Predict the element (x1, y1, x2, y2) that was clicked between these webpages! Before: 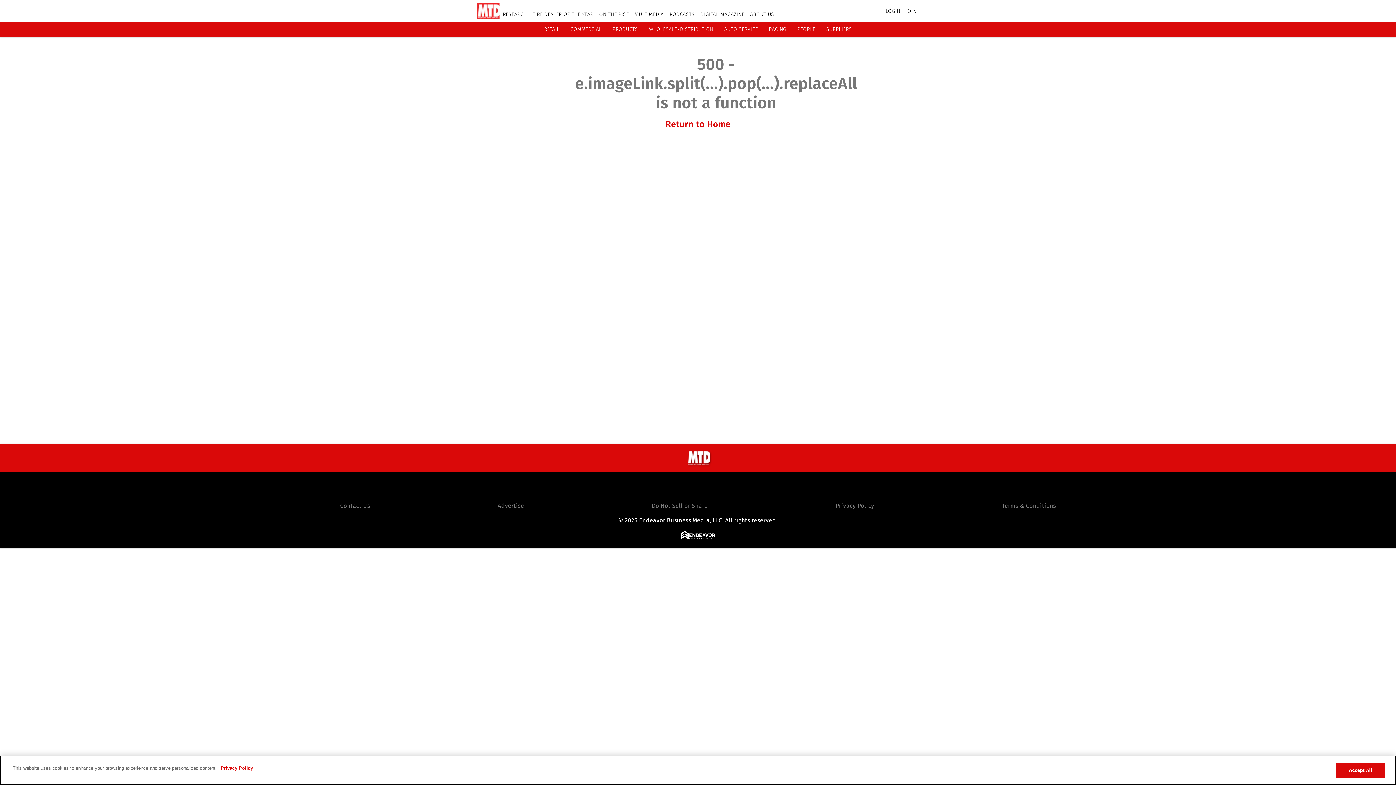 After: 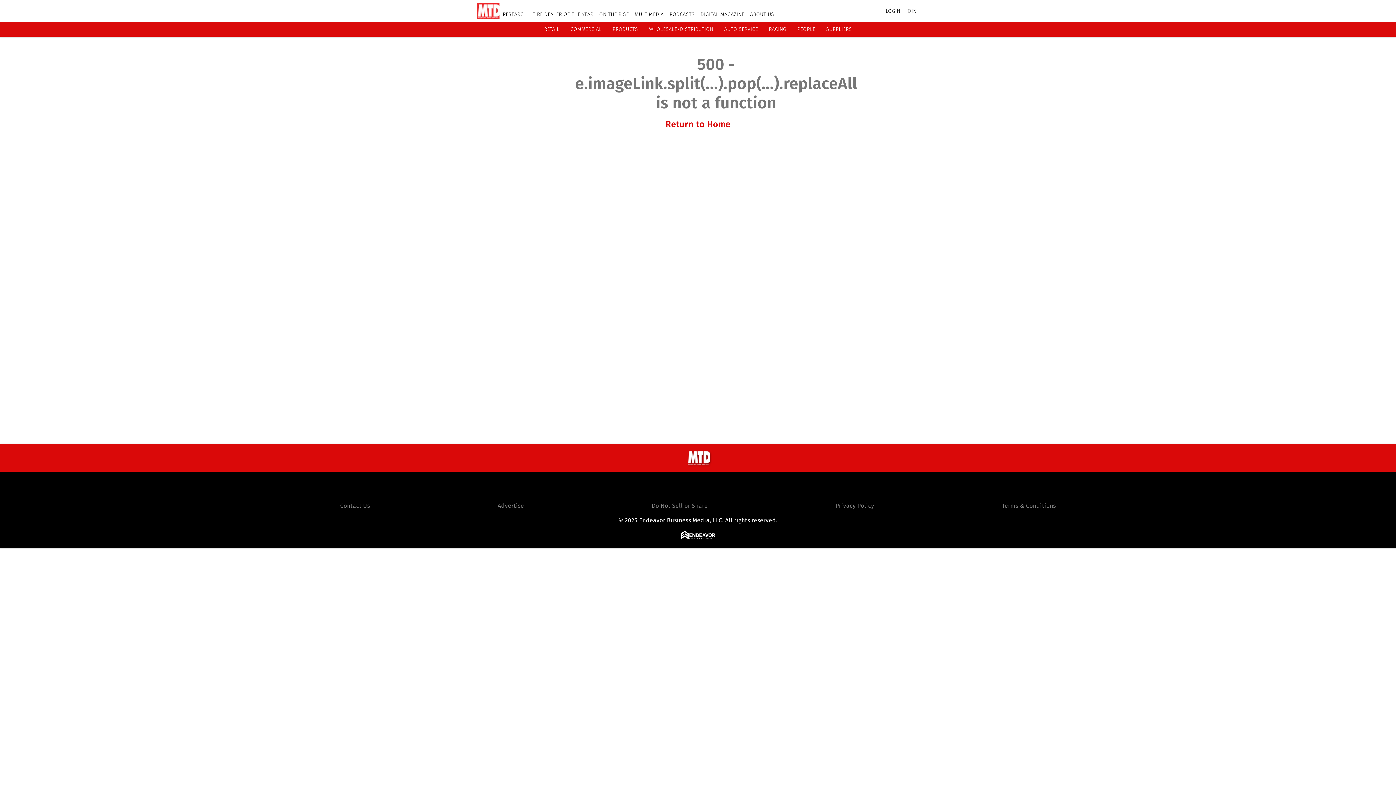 Action: label: ON THE RISE bbox: (599, 11, 629, 17)